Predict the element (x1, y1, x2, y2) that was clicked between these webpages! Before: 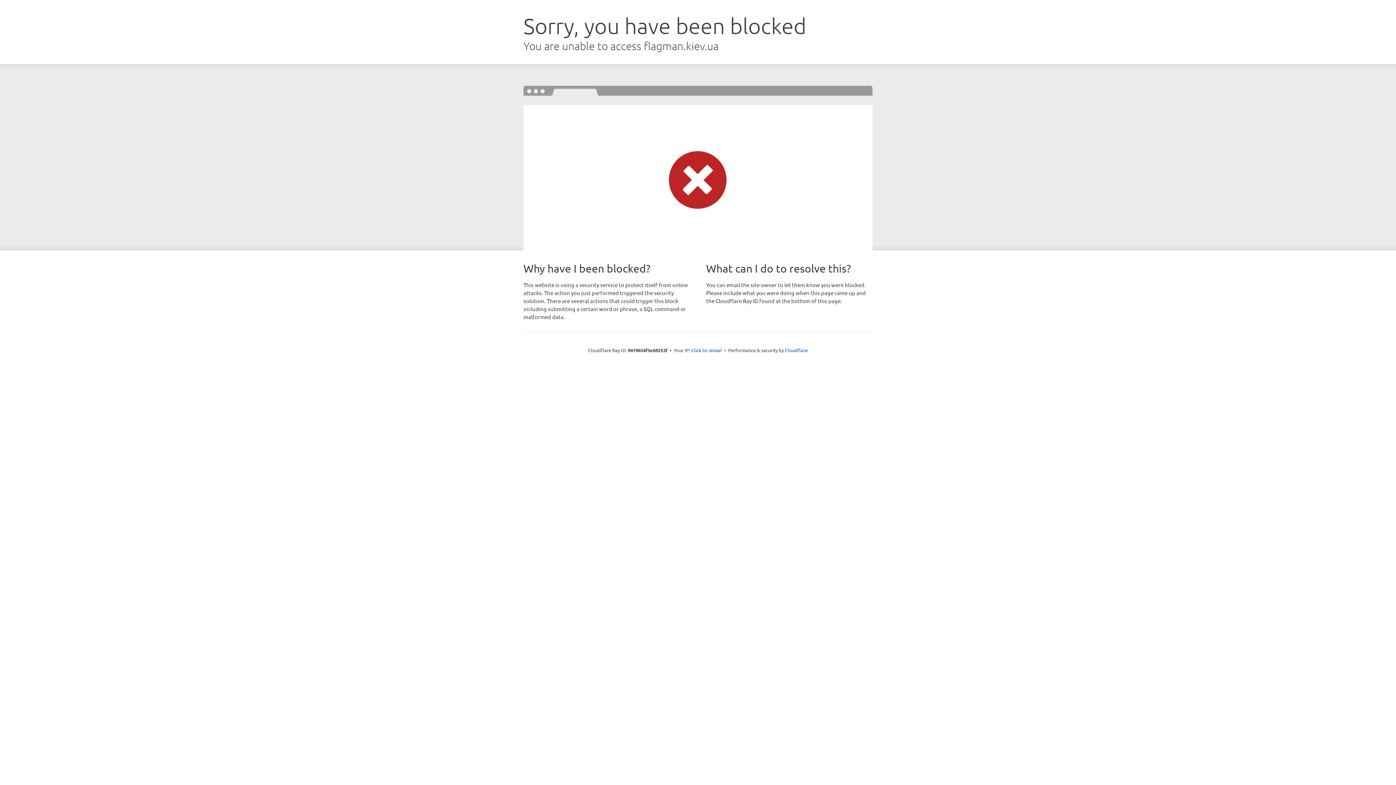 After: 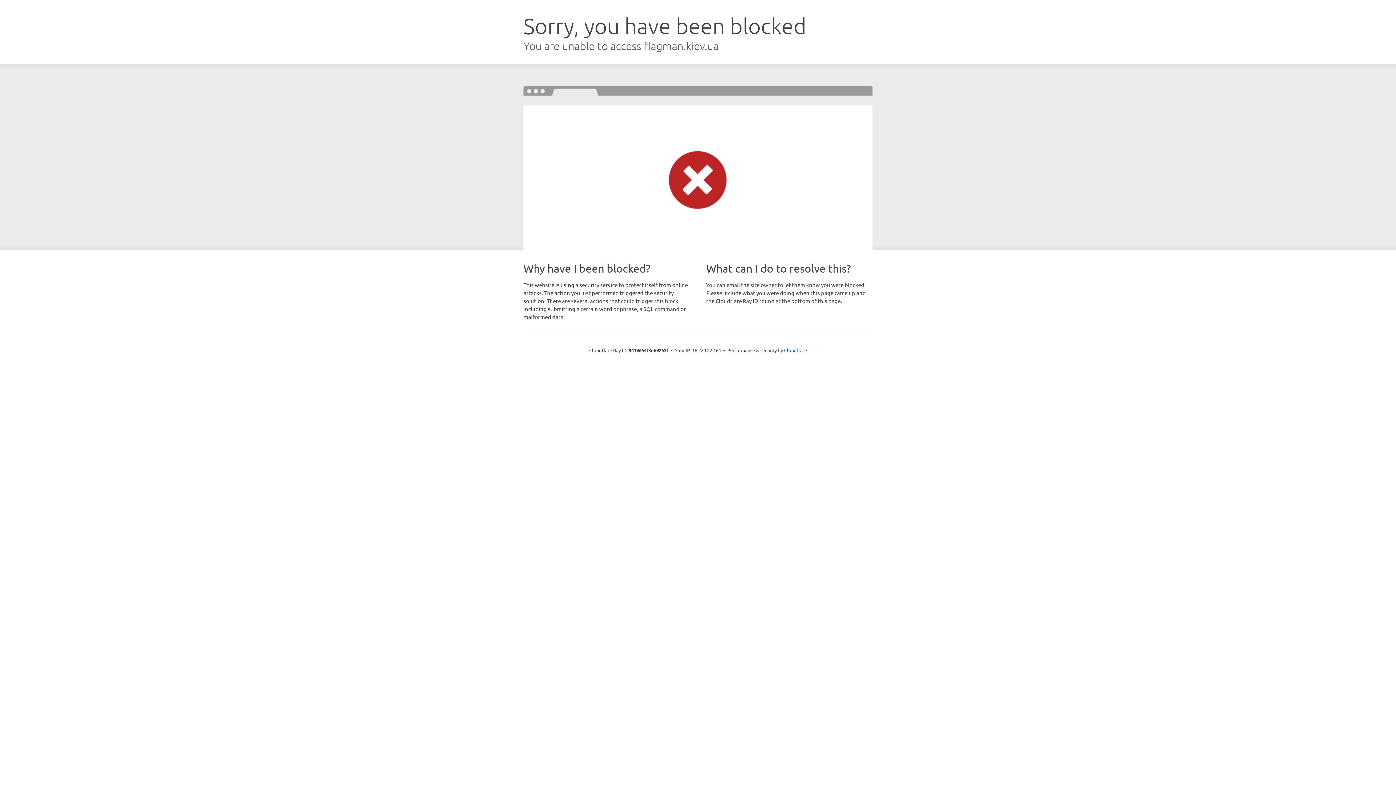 Action: label: Click to reveal bbox: (691, 346, 722, 353)